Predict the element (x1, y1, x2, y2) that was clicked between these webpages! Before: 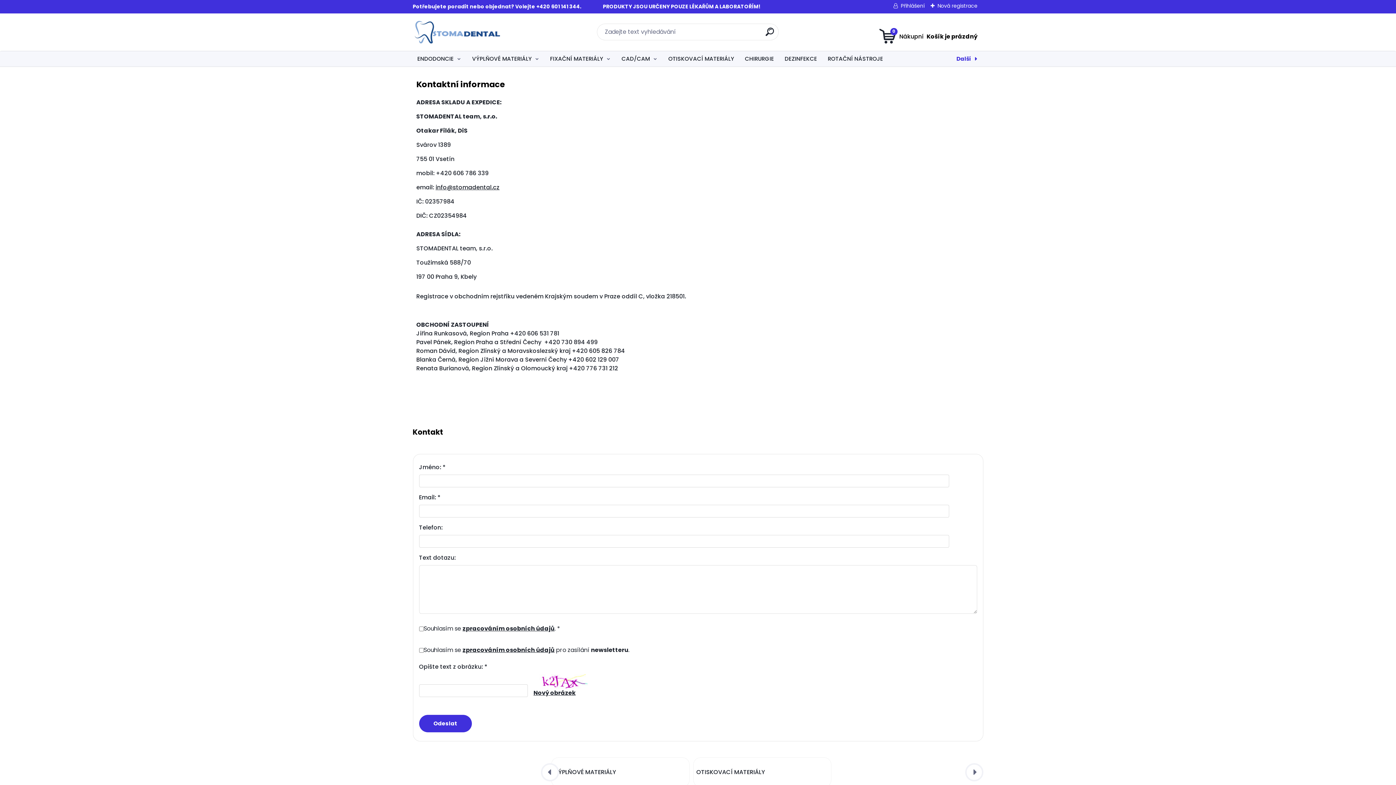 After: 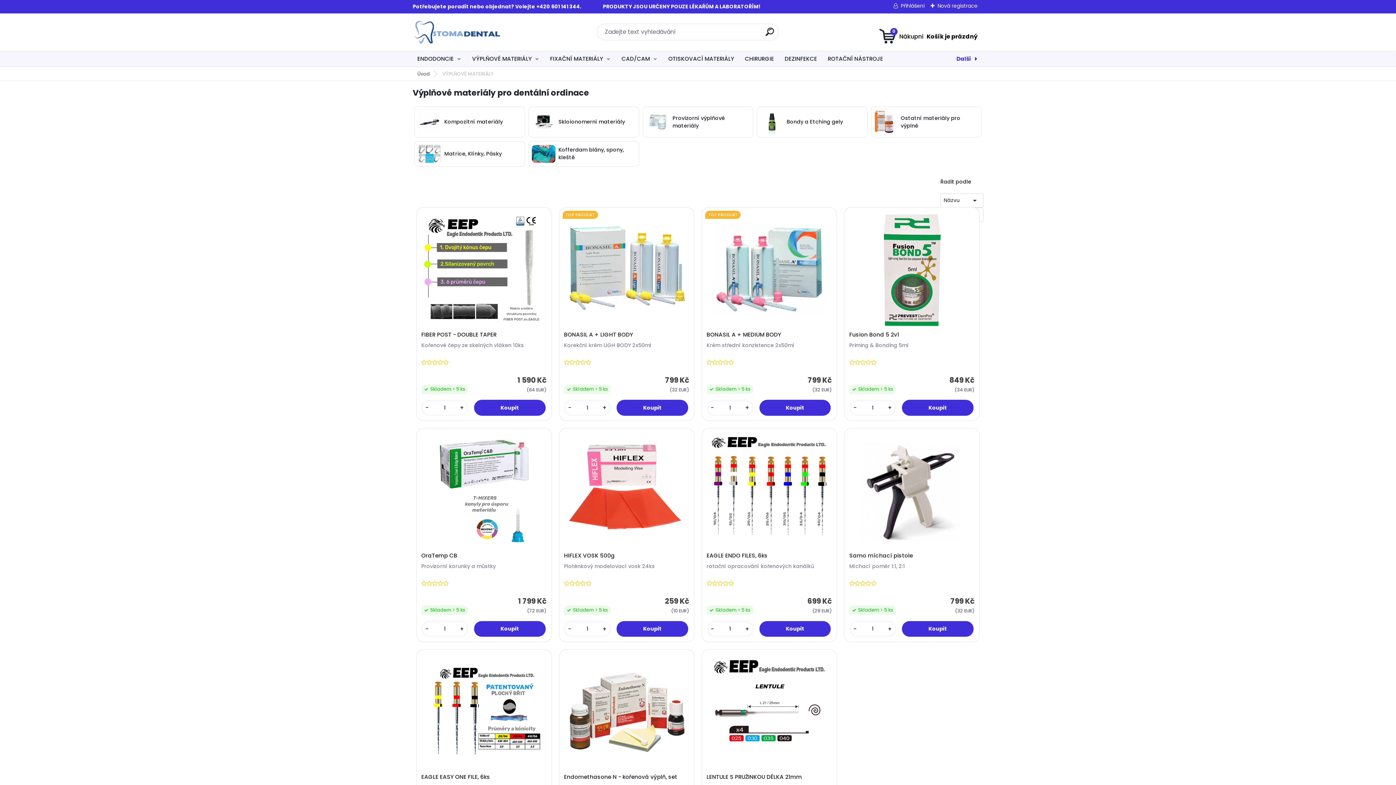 Action: label: VÝPLŇOVÉ MATERIÁLY bbox: (467, 51, 544, 66)